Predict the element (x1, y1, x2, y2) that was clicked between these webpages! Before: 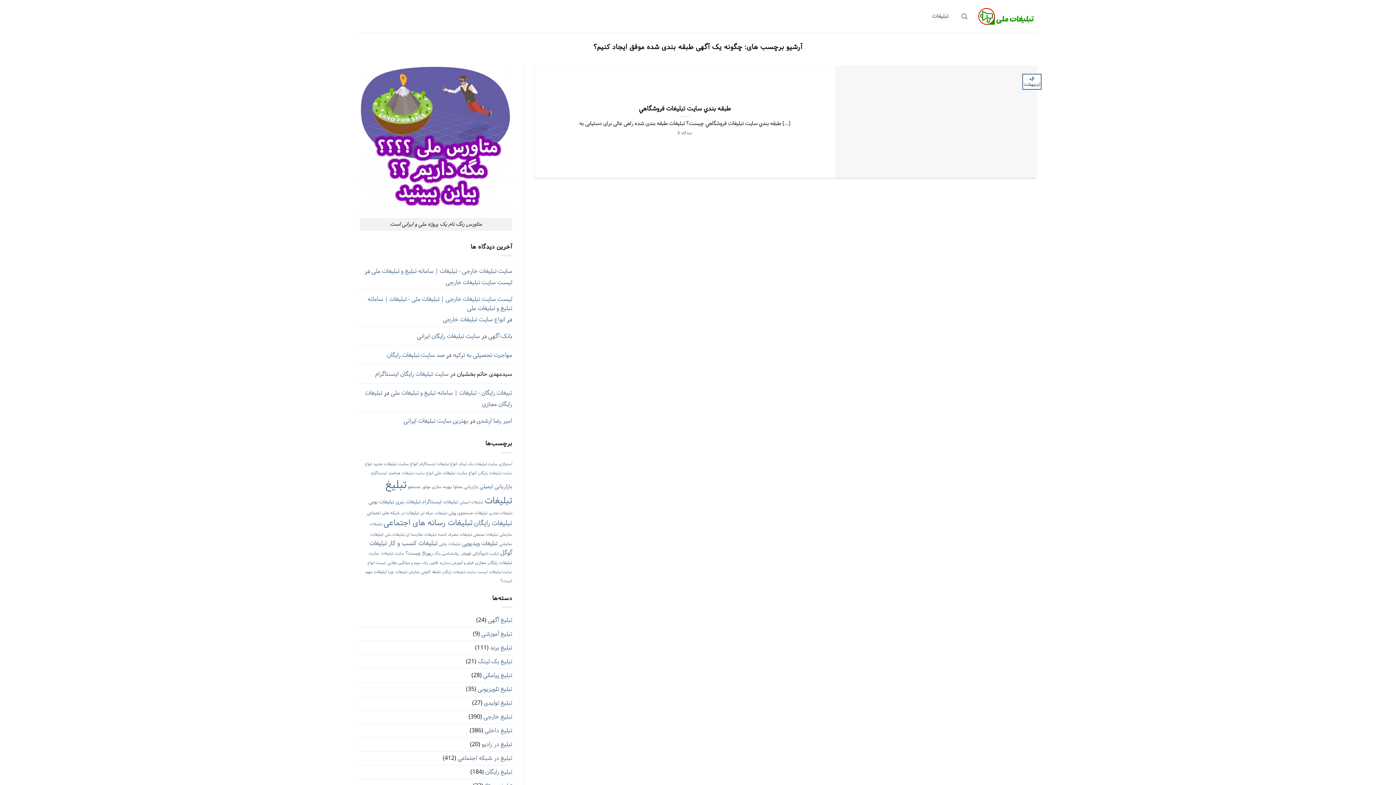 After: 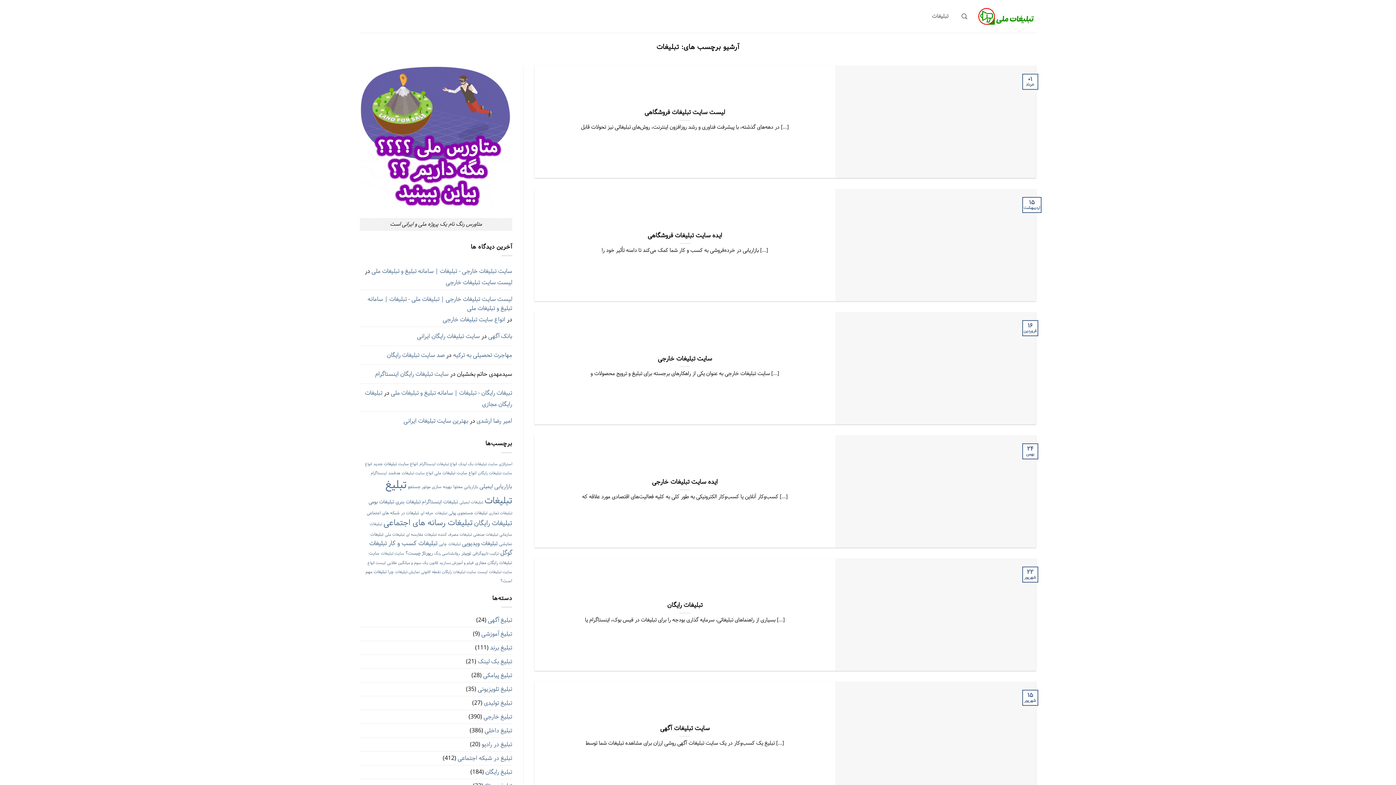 Action: label: تبلیغات (135 مورد) bbox: (484, 493, 512, 508)